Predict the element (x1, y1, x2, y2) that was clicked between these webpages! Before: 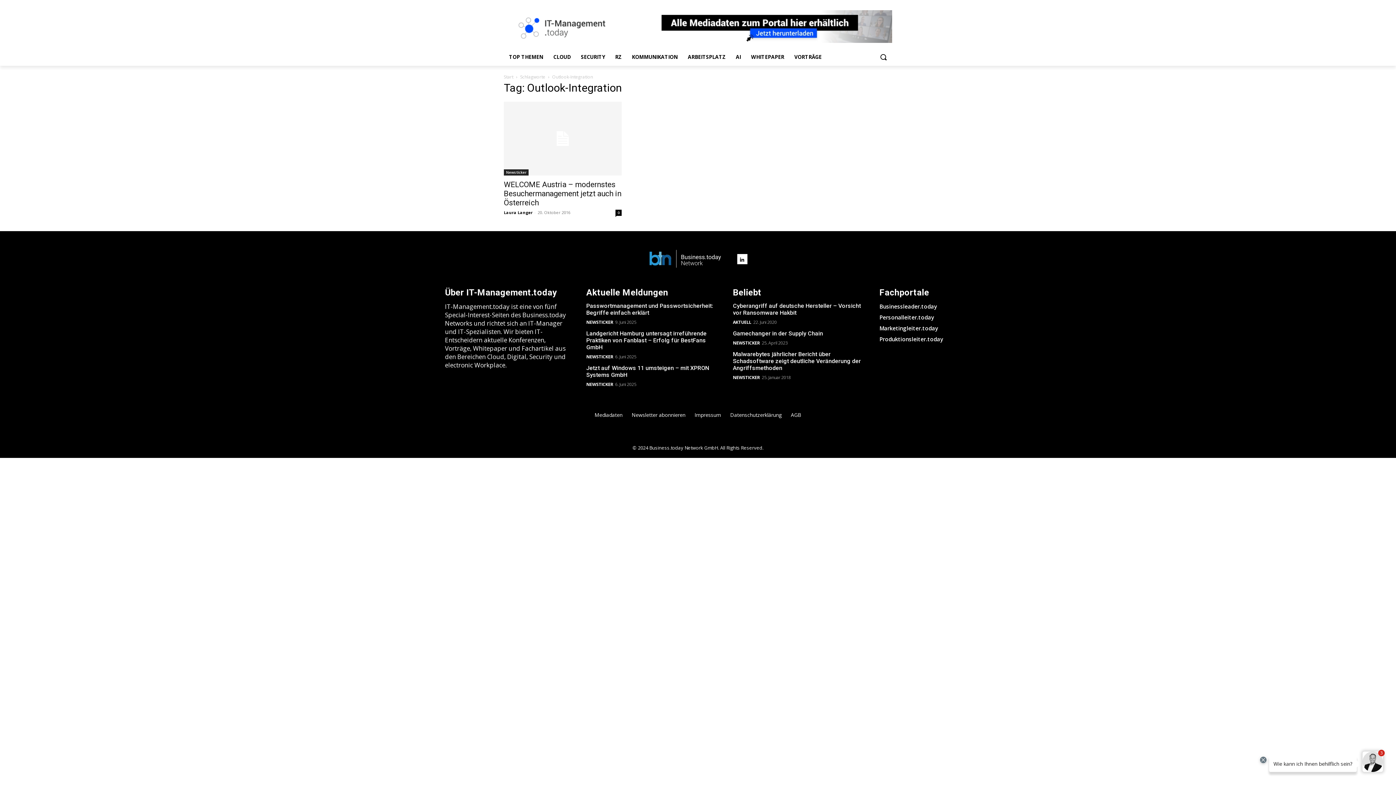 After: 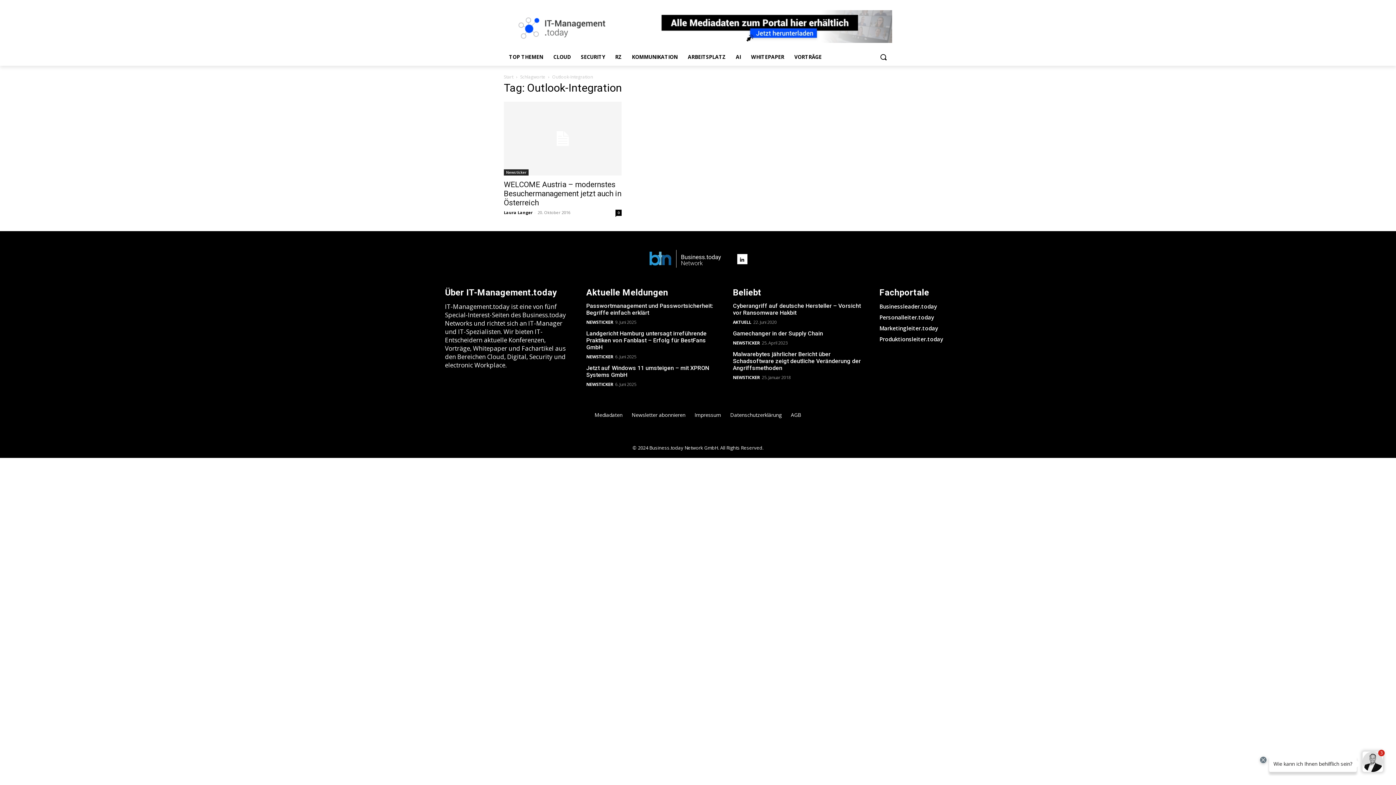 Action: bbox: (627, 10, 892, 42)